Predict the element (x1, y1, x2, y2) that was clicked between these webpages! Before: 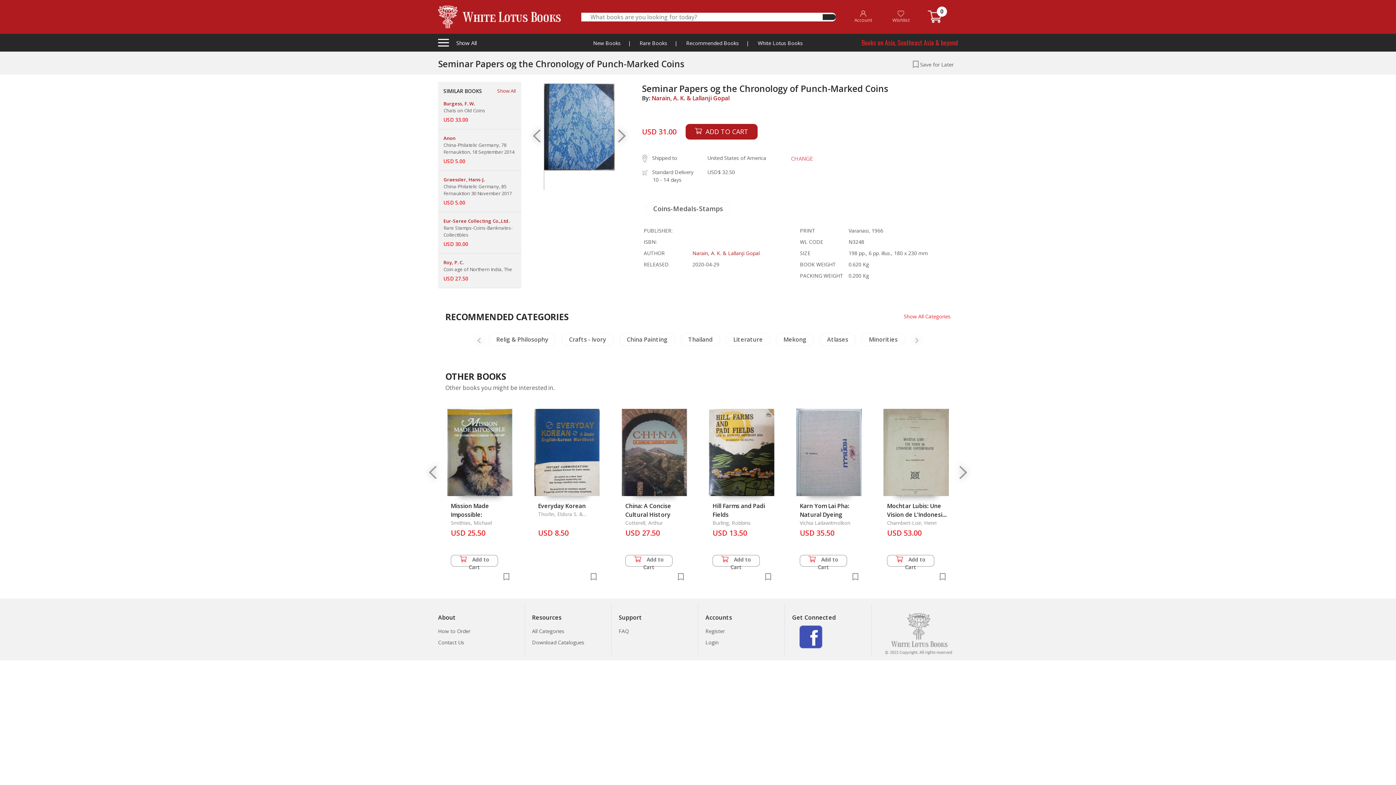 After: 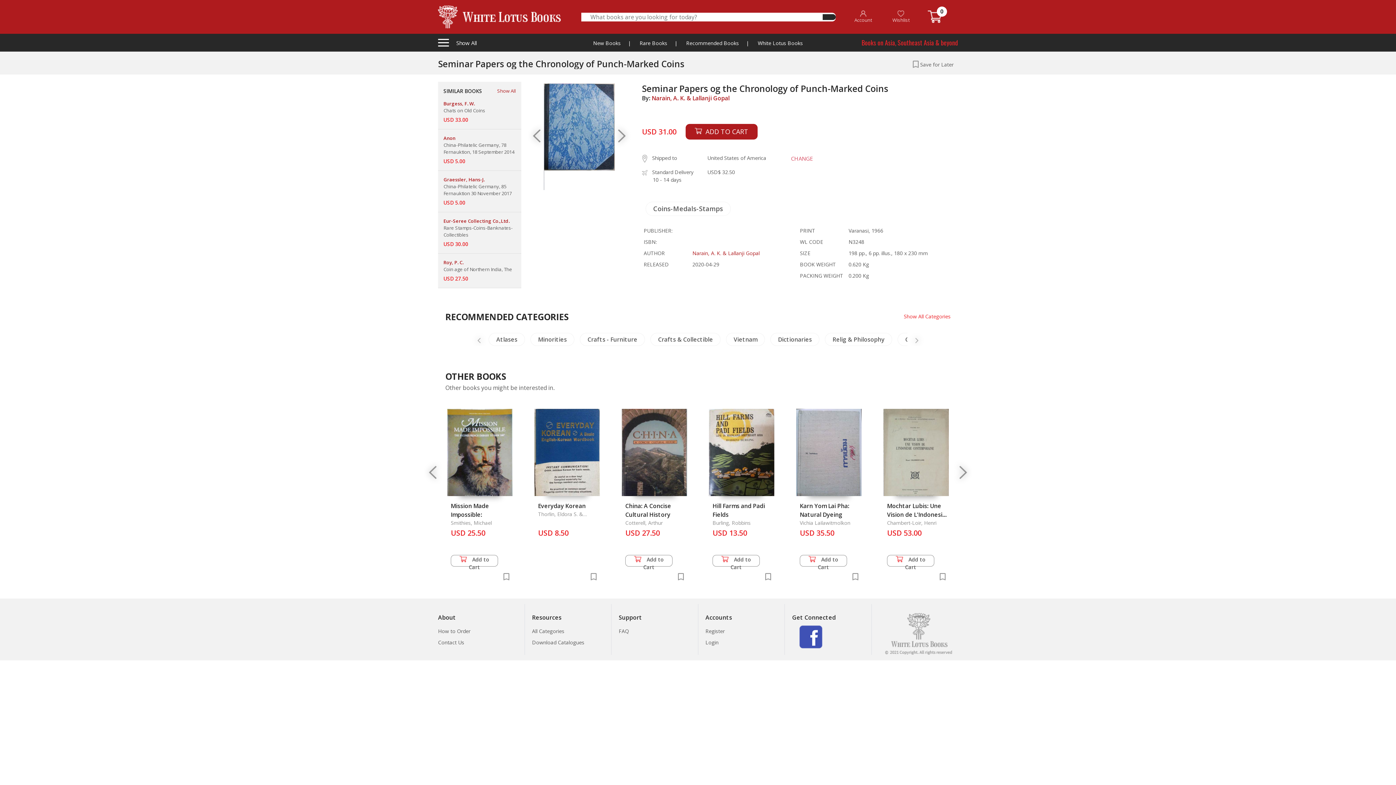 Action: label: Books on Asia, Southeast Asia & beyond bbox: (861, 37, 958, 47)